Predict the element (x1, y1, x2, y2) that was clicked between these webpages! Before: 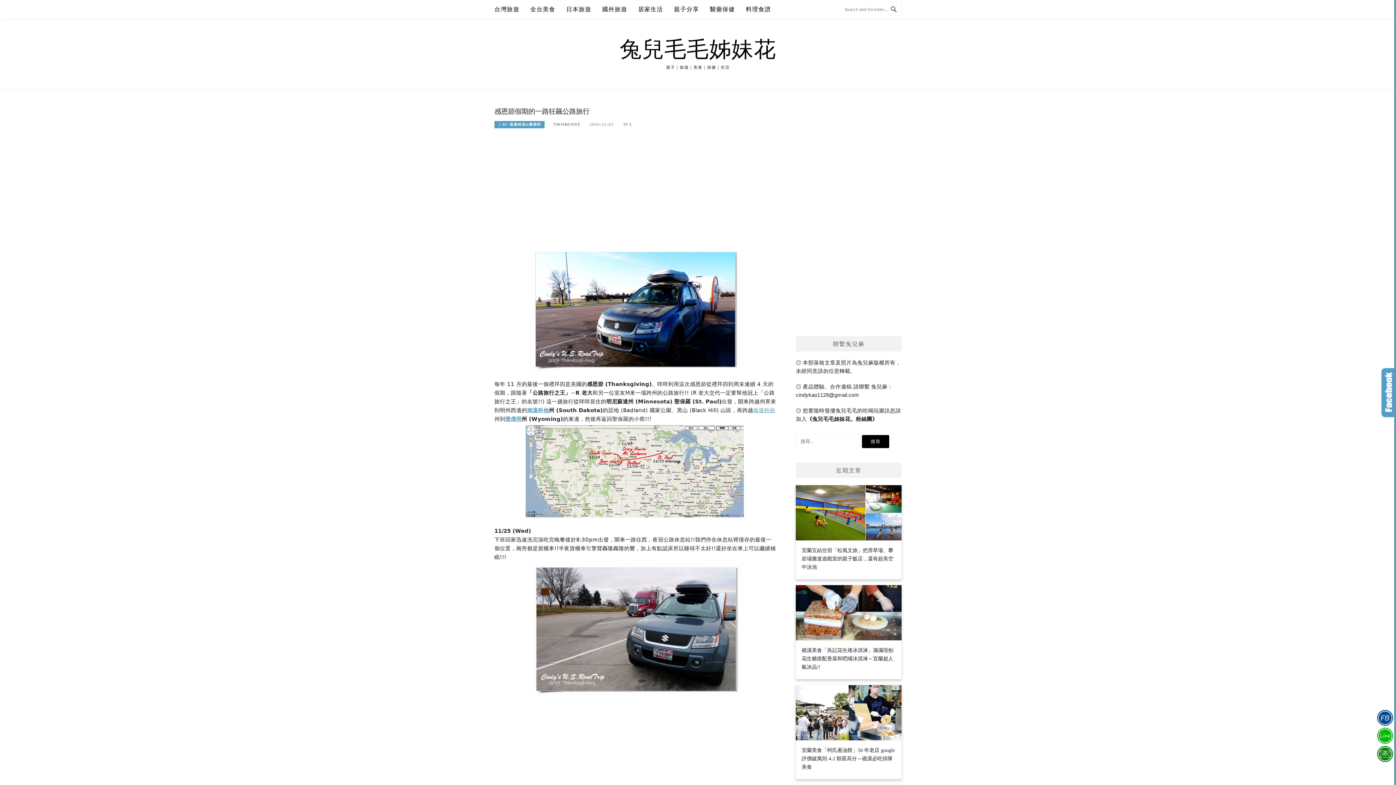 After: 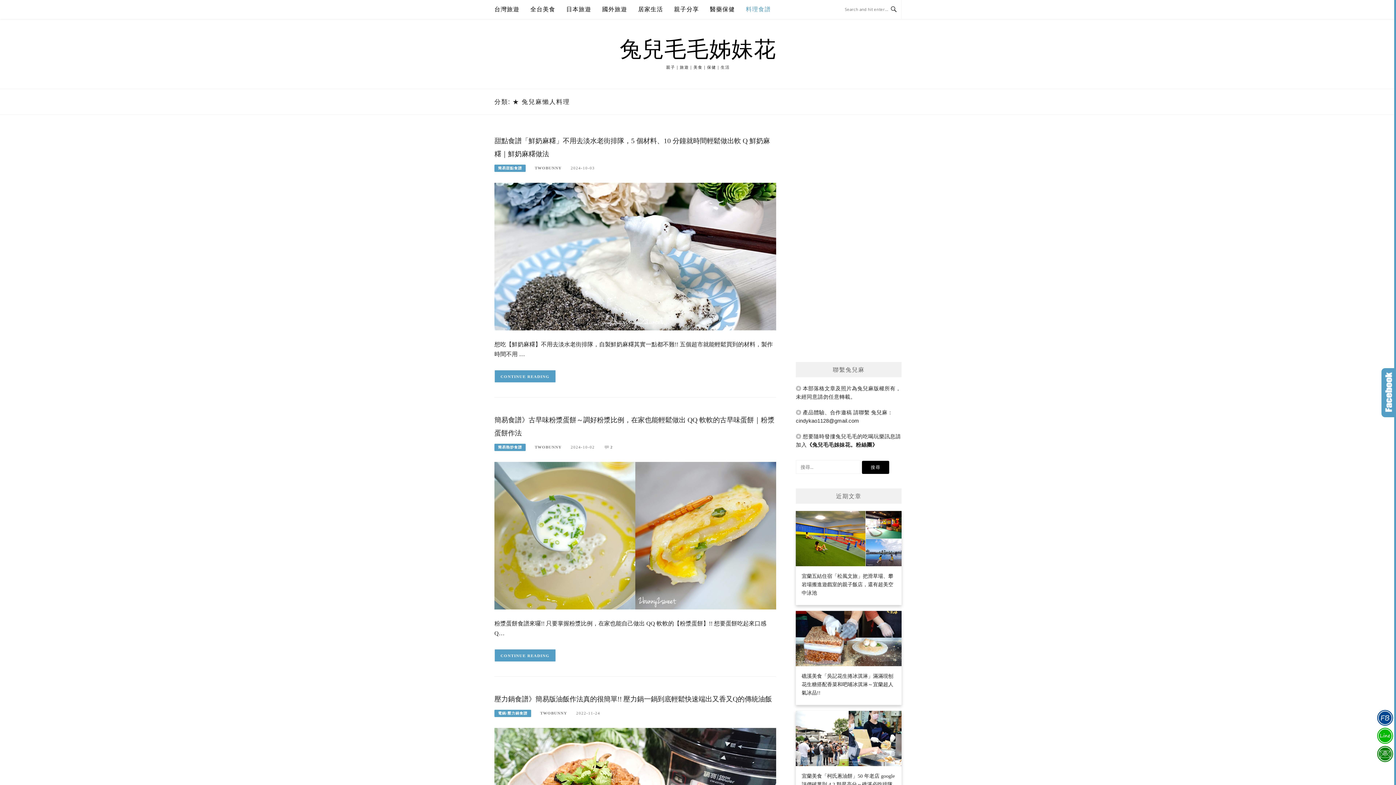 Action: bbox: (746, 0, 771, 18) label: 料理食譜